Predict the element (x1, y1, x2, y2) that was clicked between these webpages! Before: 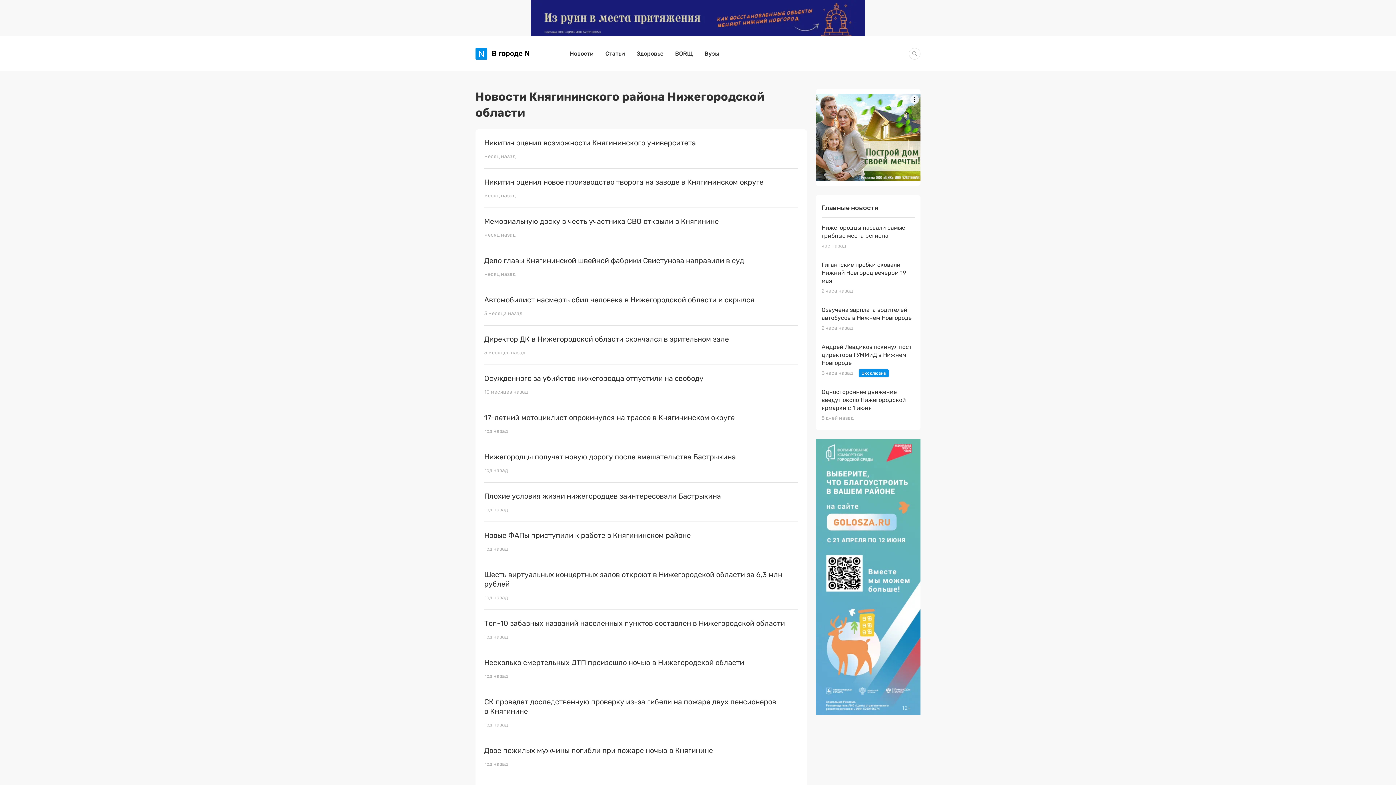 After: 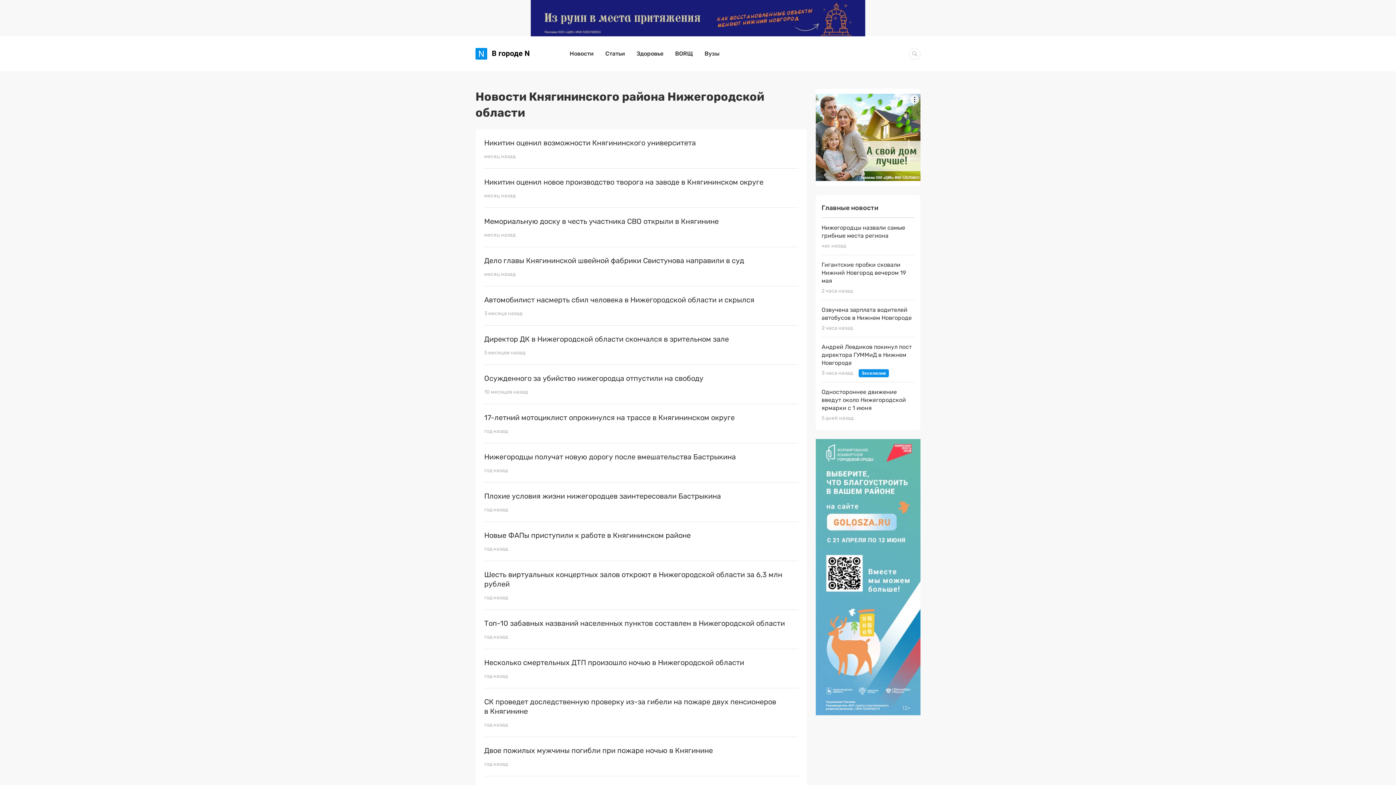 Action: bbox: (816, 93, 920, 181)